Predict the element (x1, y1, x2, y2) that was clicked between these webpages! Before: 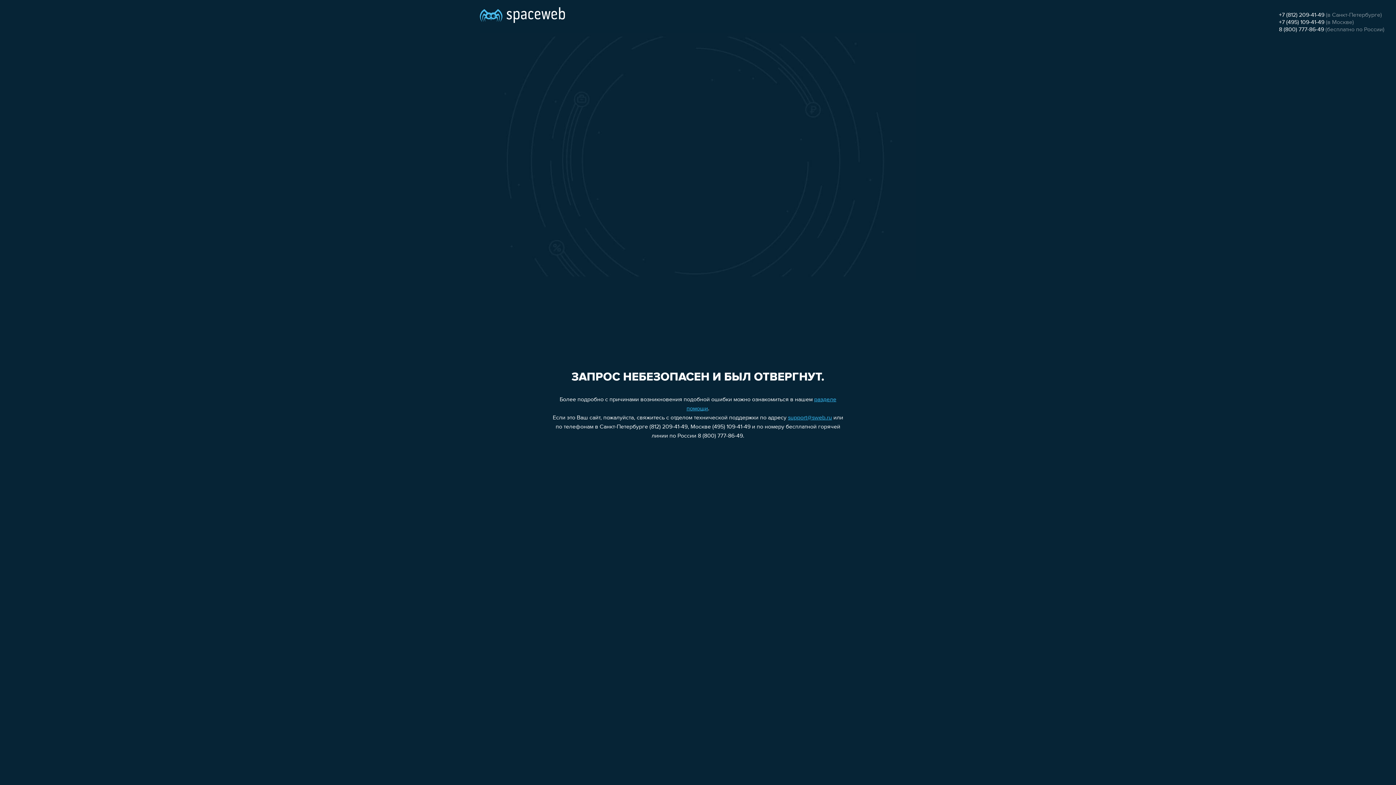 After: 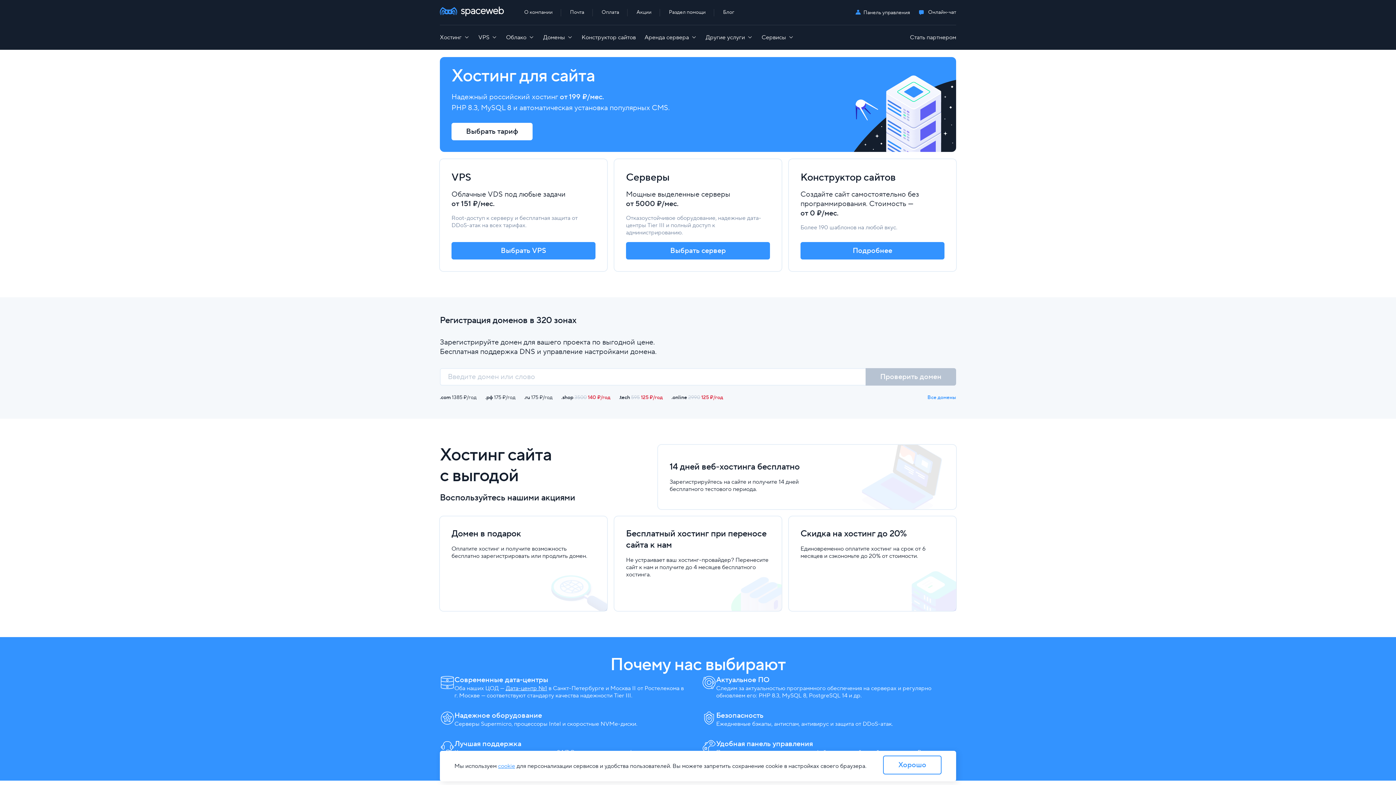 Action: bbox: (480, 0, 565, 25)